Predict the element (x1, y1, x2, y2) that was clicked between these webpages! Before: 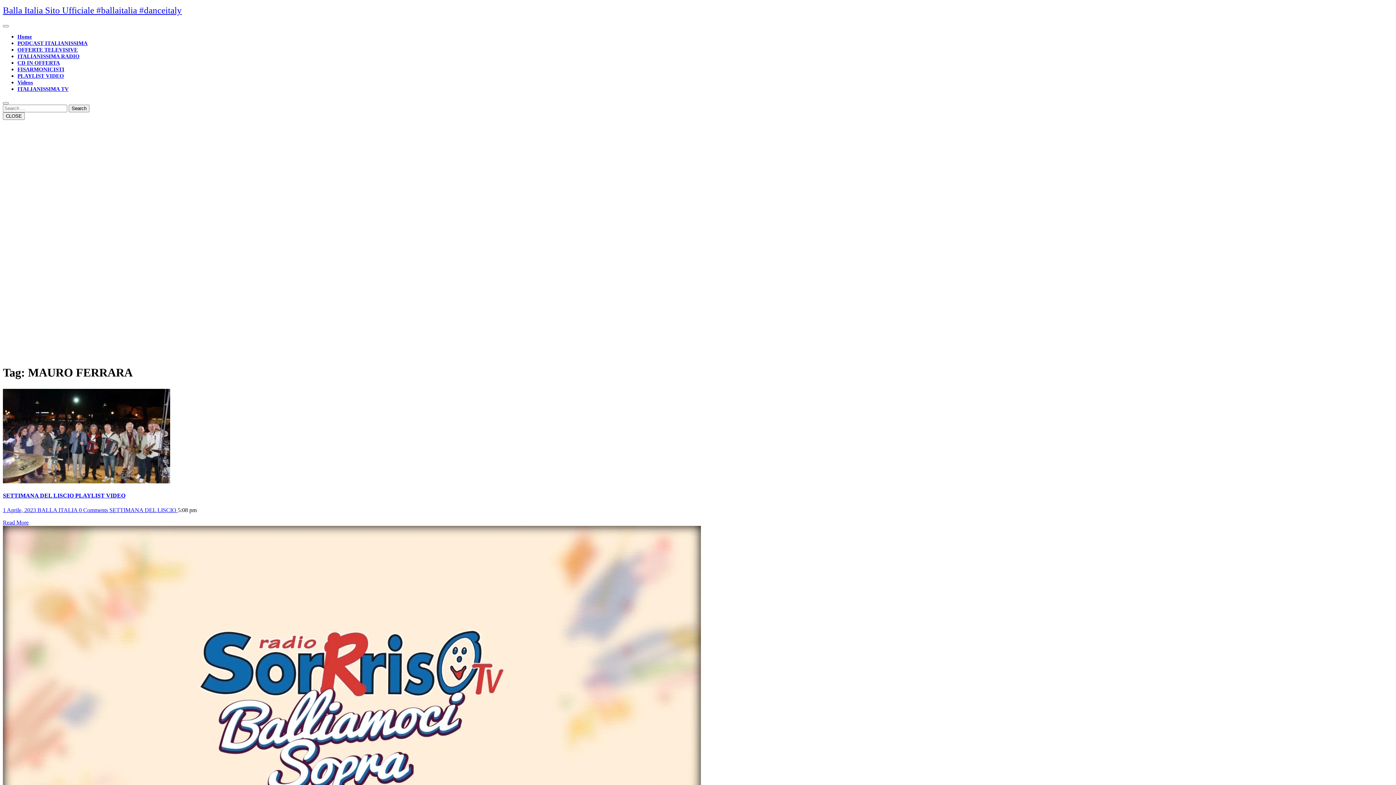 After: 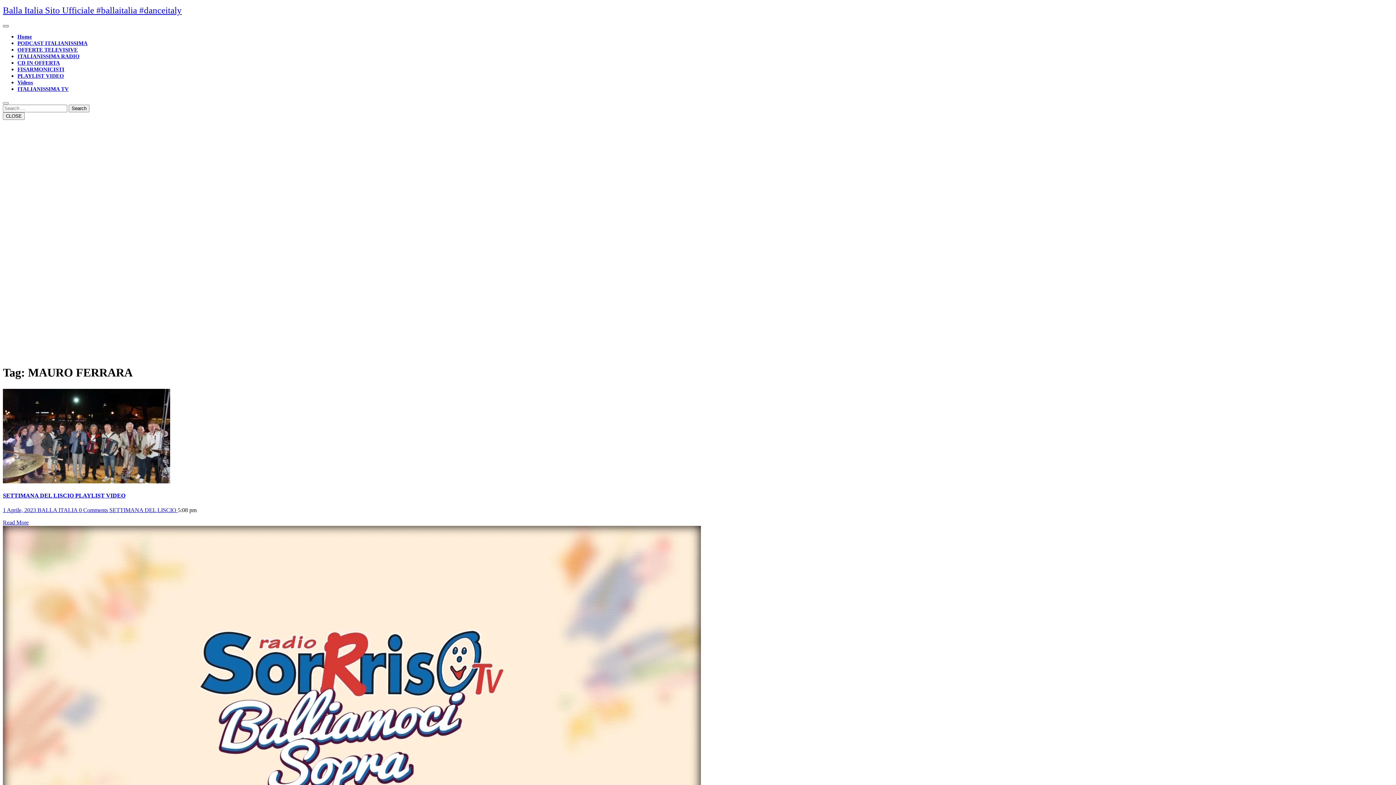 Action: label: Open Button bbox: (2, 25, 8, 27)